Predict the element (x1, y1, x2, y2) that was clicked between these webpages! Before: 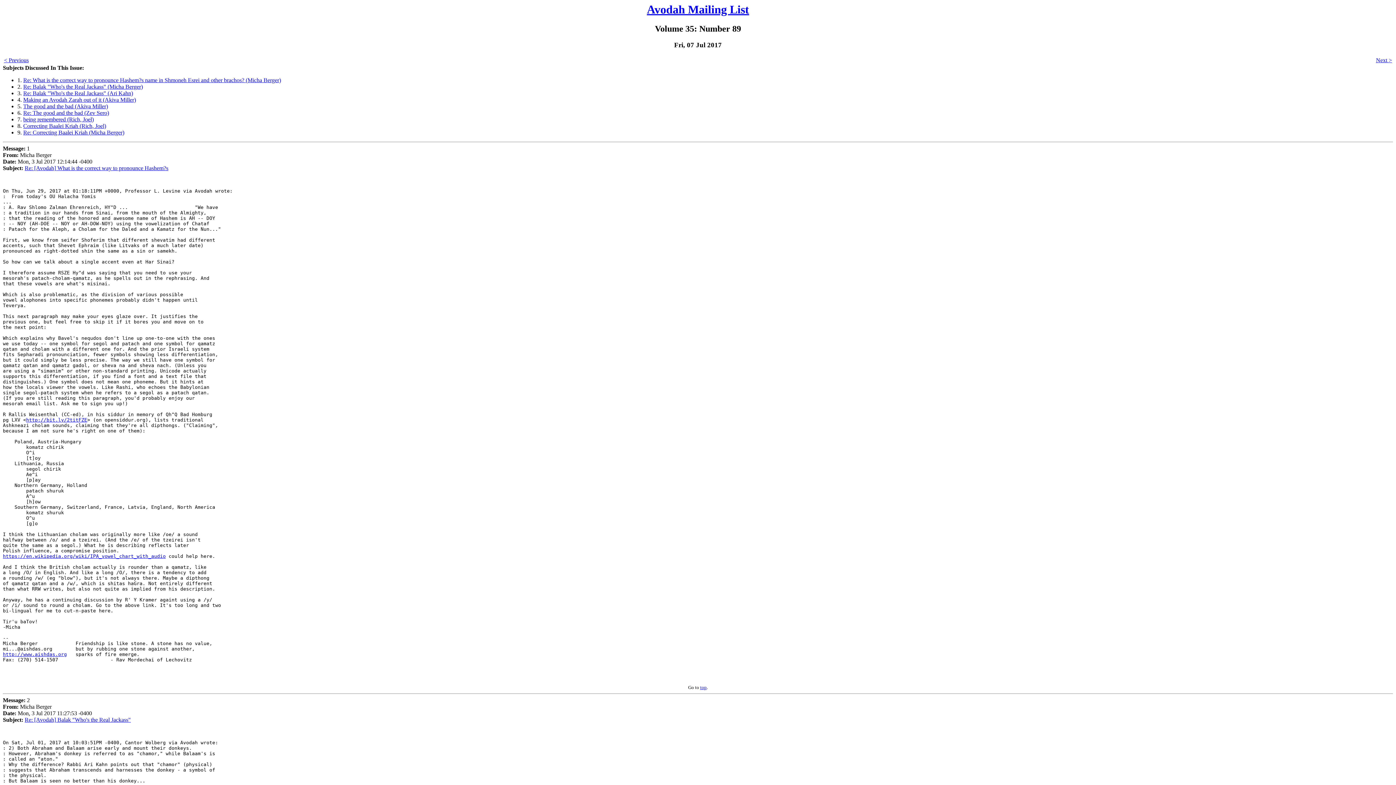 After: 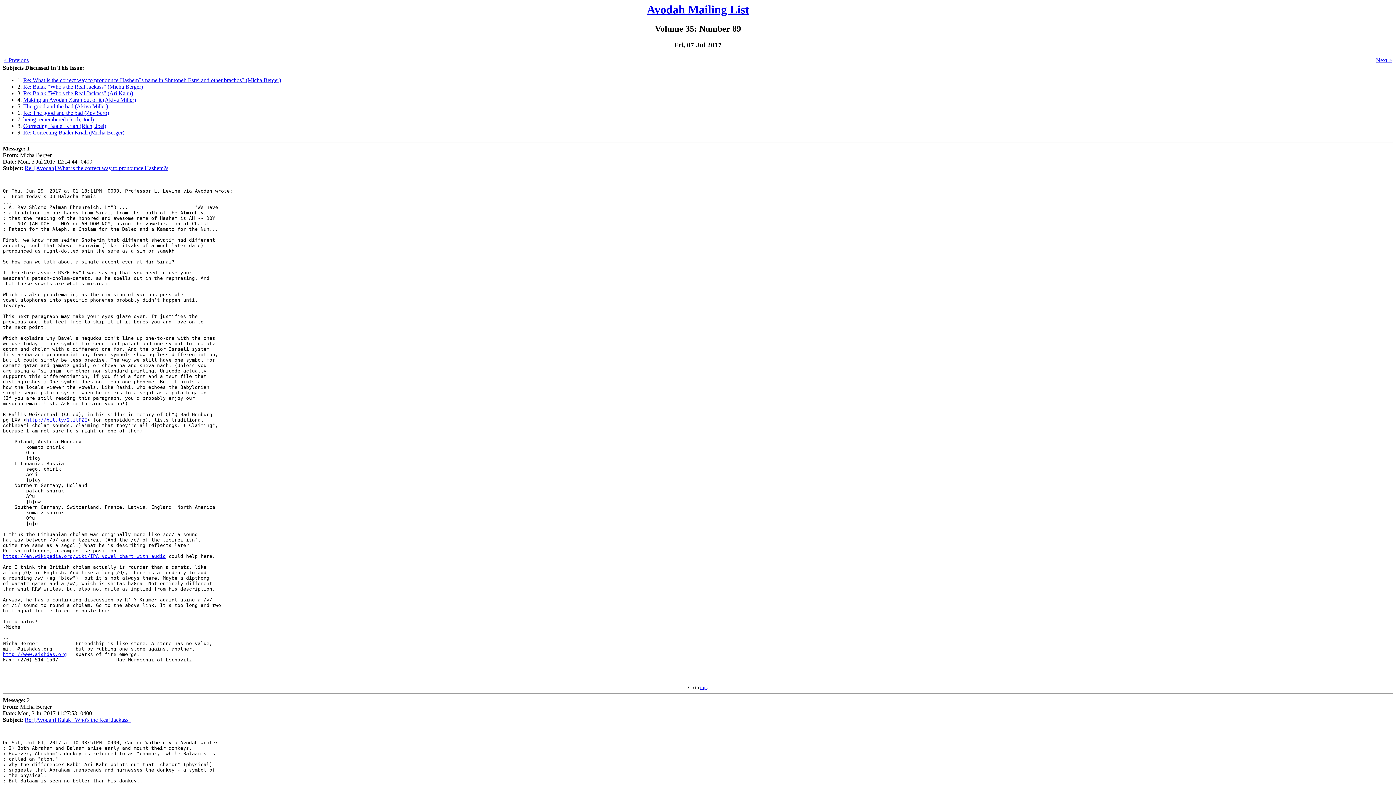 Action: bbox: (2, 697, 92, 723) label: Message: 2
From: Micha Berger
Date: Mon, 3 Jul 2017 11:27:53 -0400
Subject: 